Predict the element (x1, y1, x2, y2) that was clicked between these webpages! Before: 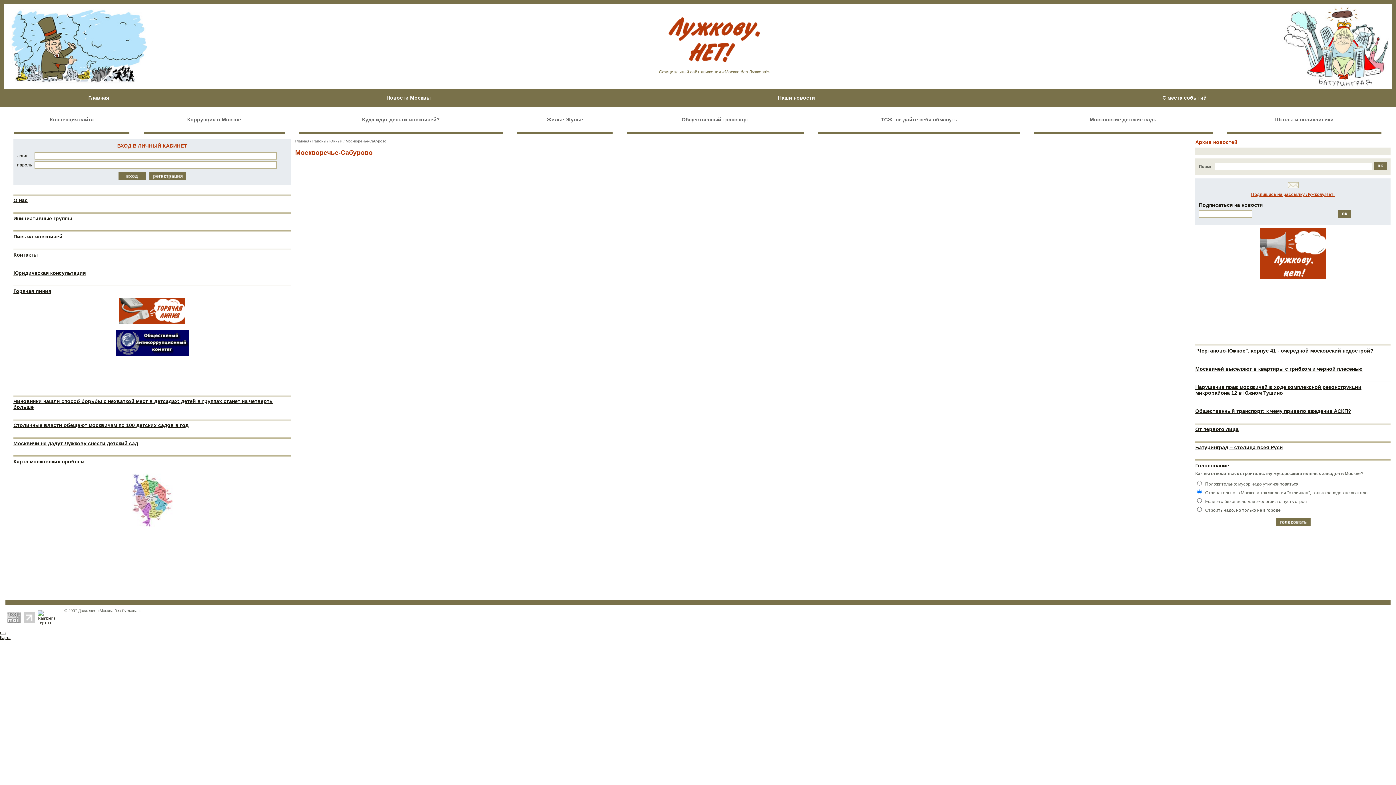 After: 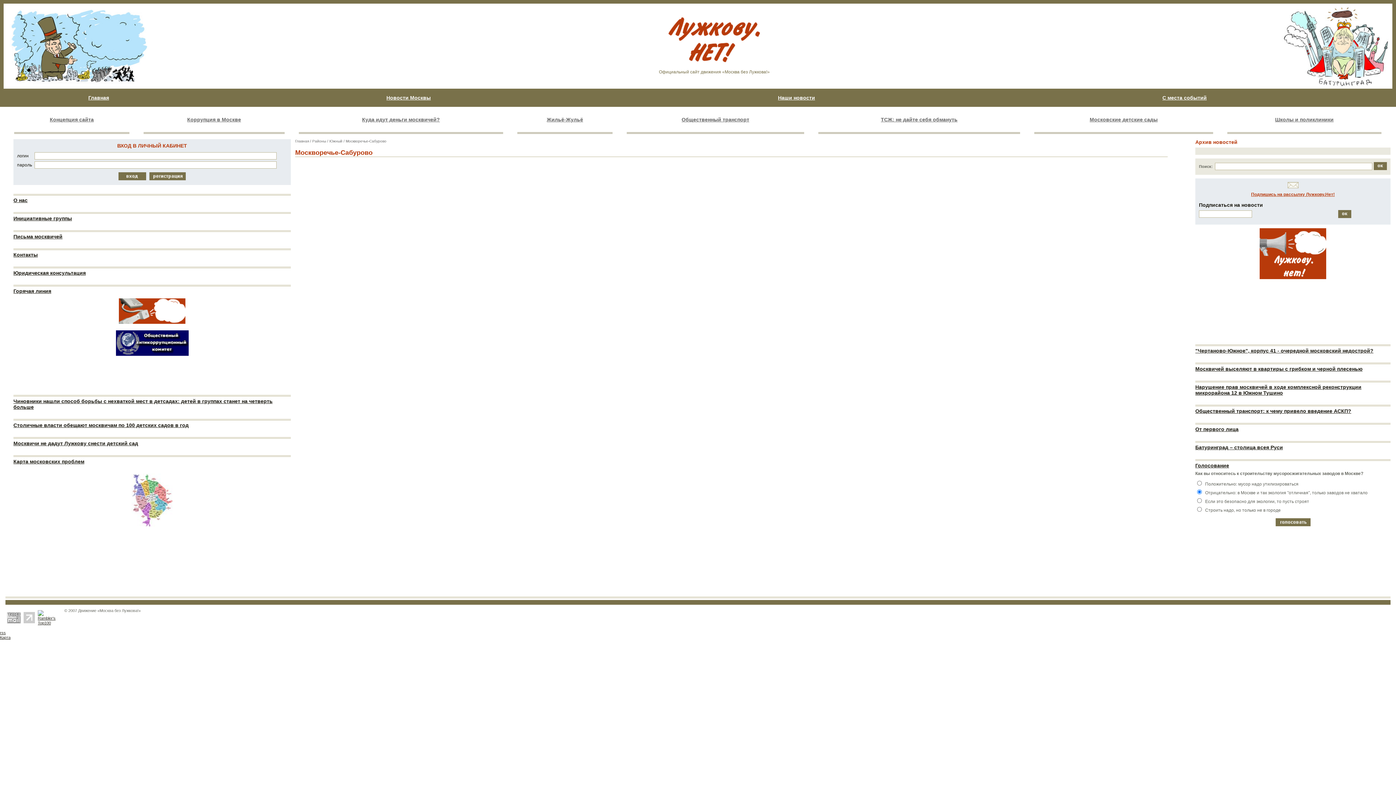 Action: bbox: (1195, 462, 1229, 468) label: Голосование